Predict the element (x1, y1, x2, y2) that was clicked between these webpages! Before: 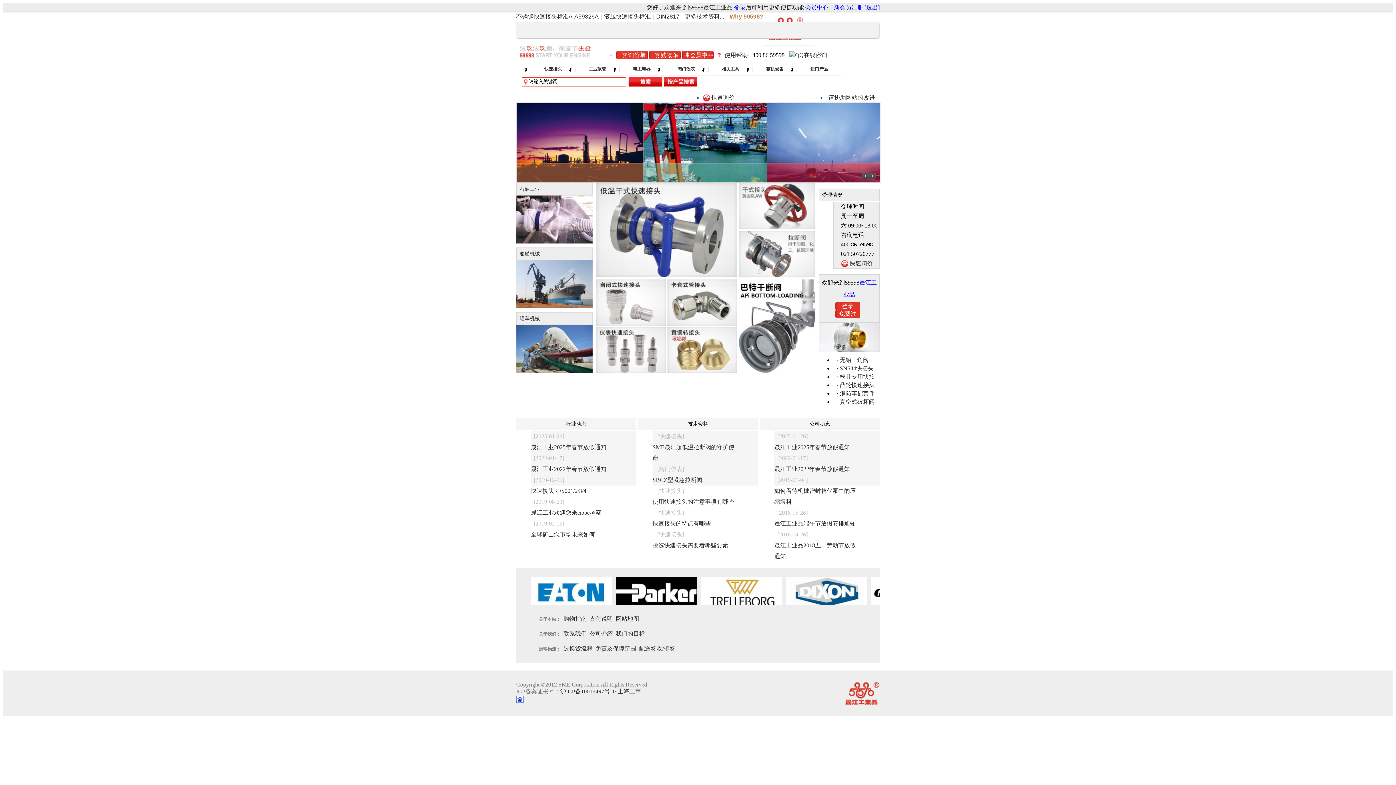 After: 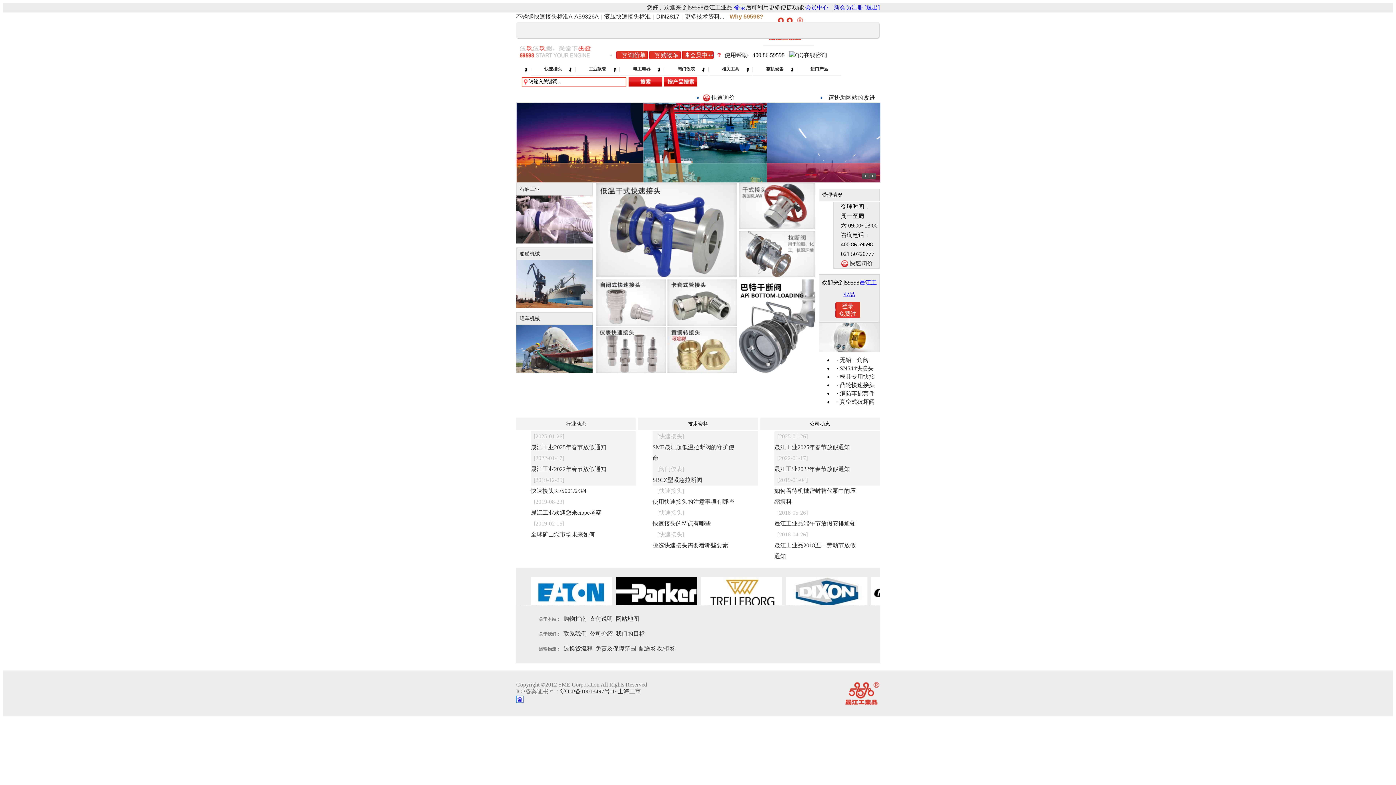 Action: bbox: (560, 688, 614, 695) label: 沪ICP备10013497号-1